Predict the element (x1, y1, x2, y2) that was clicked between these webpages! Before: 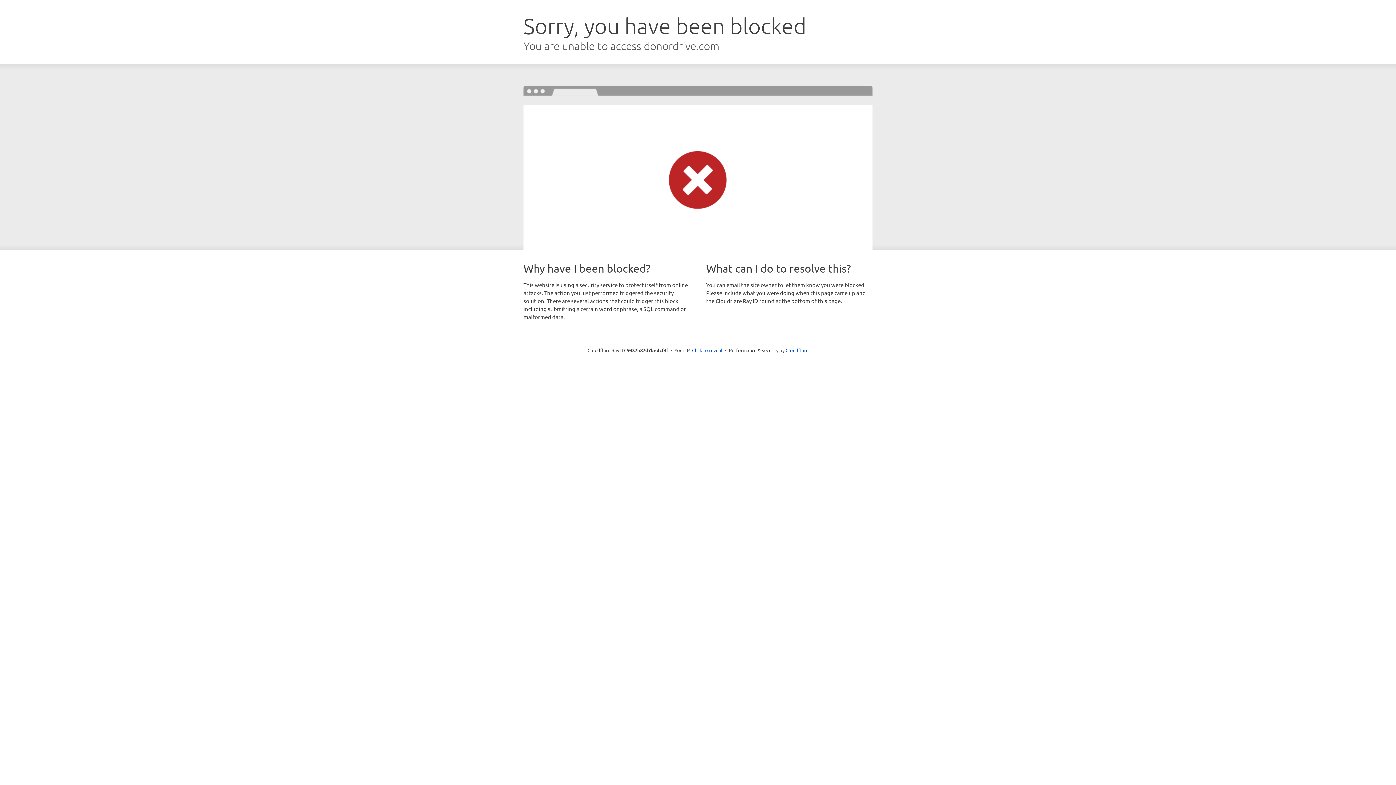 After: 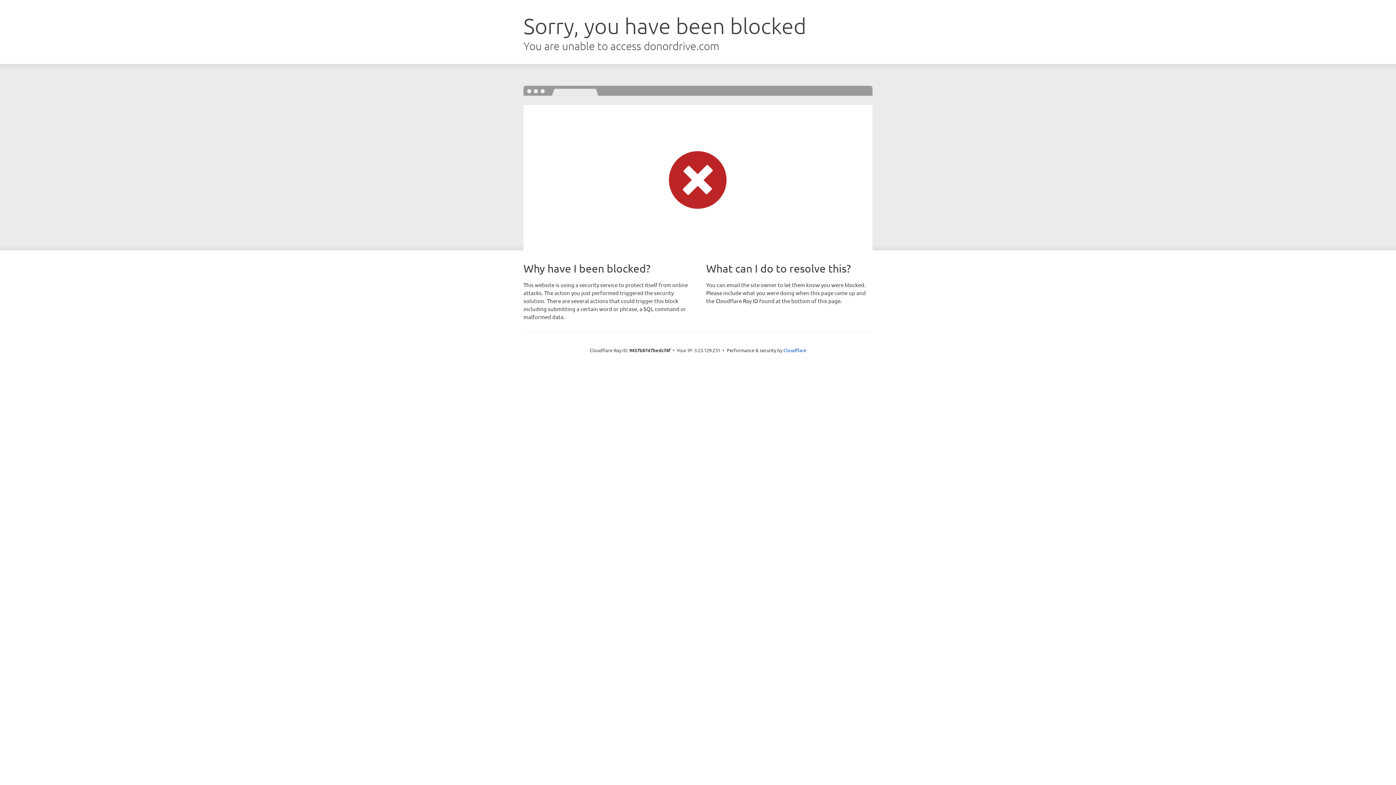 Action: label: Click to reveal bbox: (692, 346, 722, 353)